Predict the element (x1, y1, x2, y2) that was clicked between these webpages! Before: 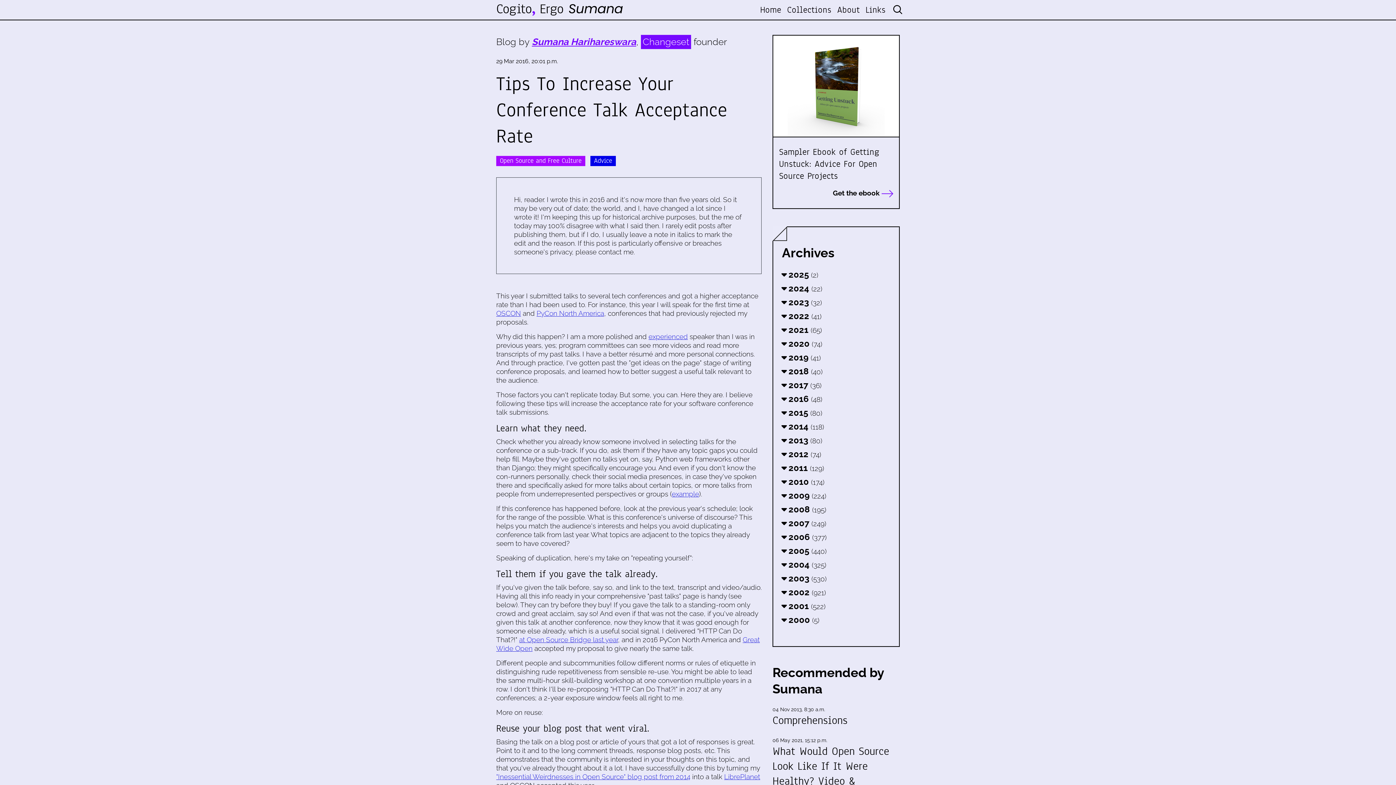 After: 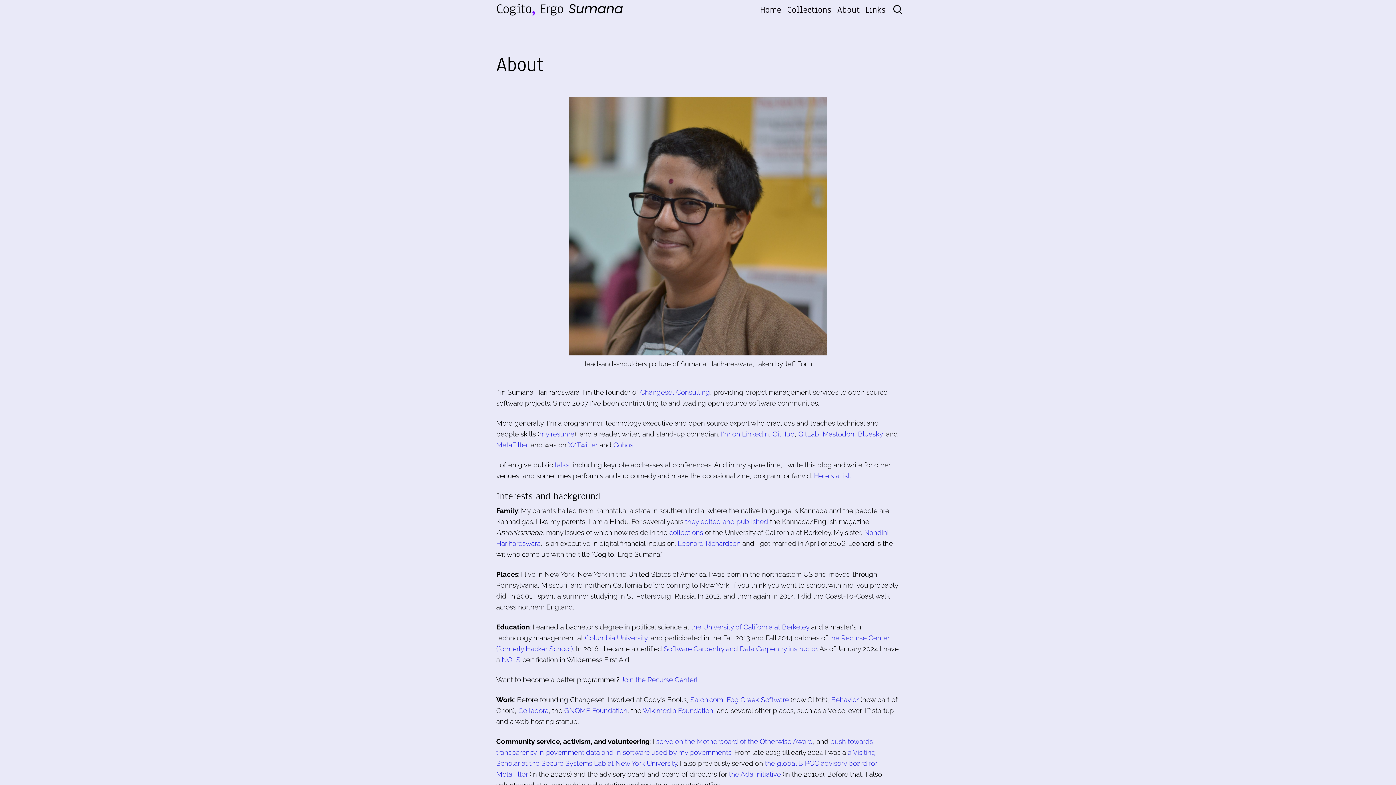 Action: label: About bbox: (834, 0, 862, 19)